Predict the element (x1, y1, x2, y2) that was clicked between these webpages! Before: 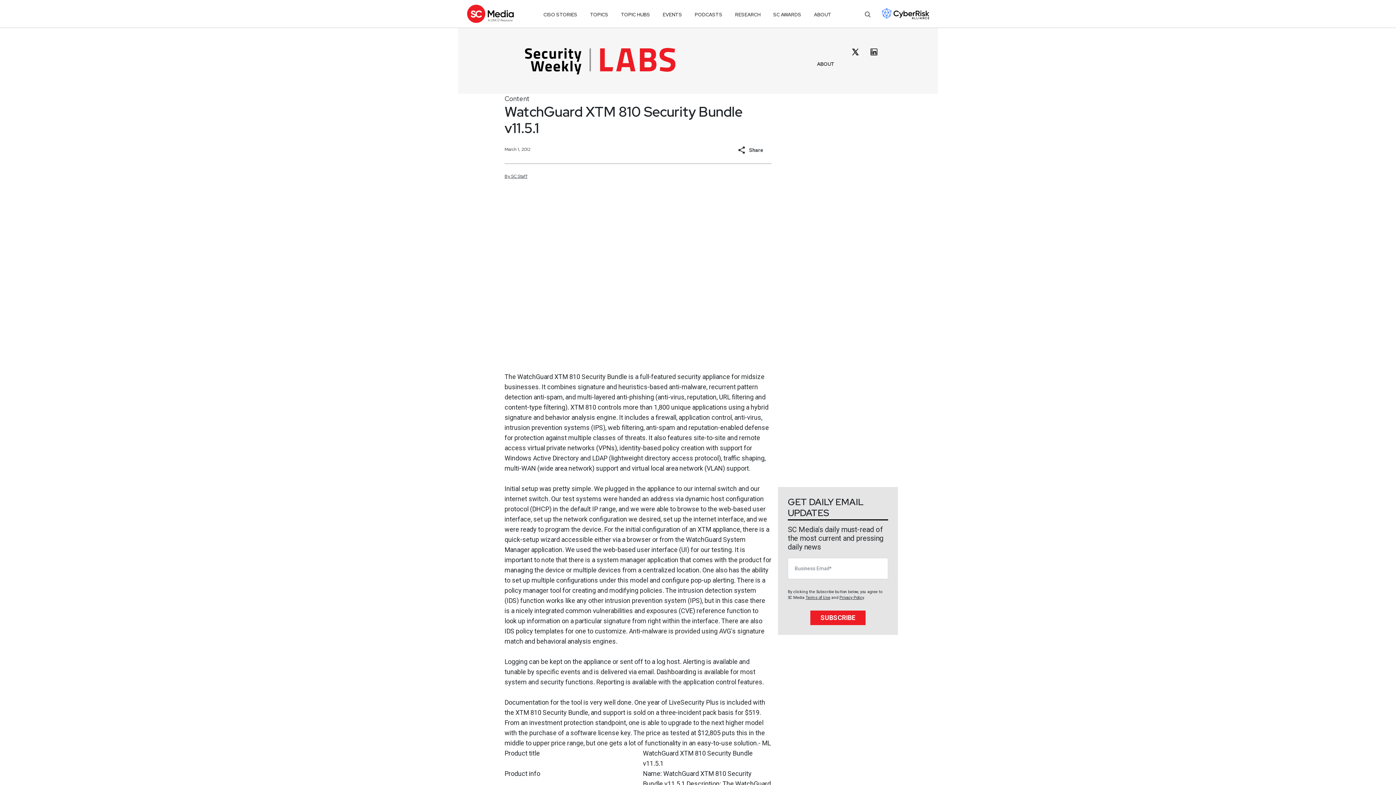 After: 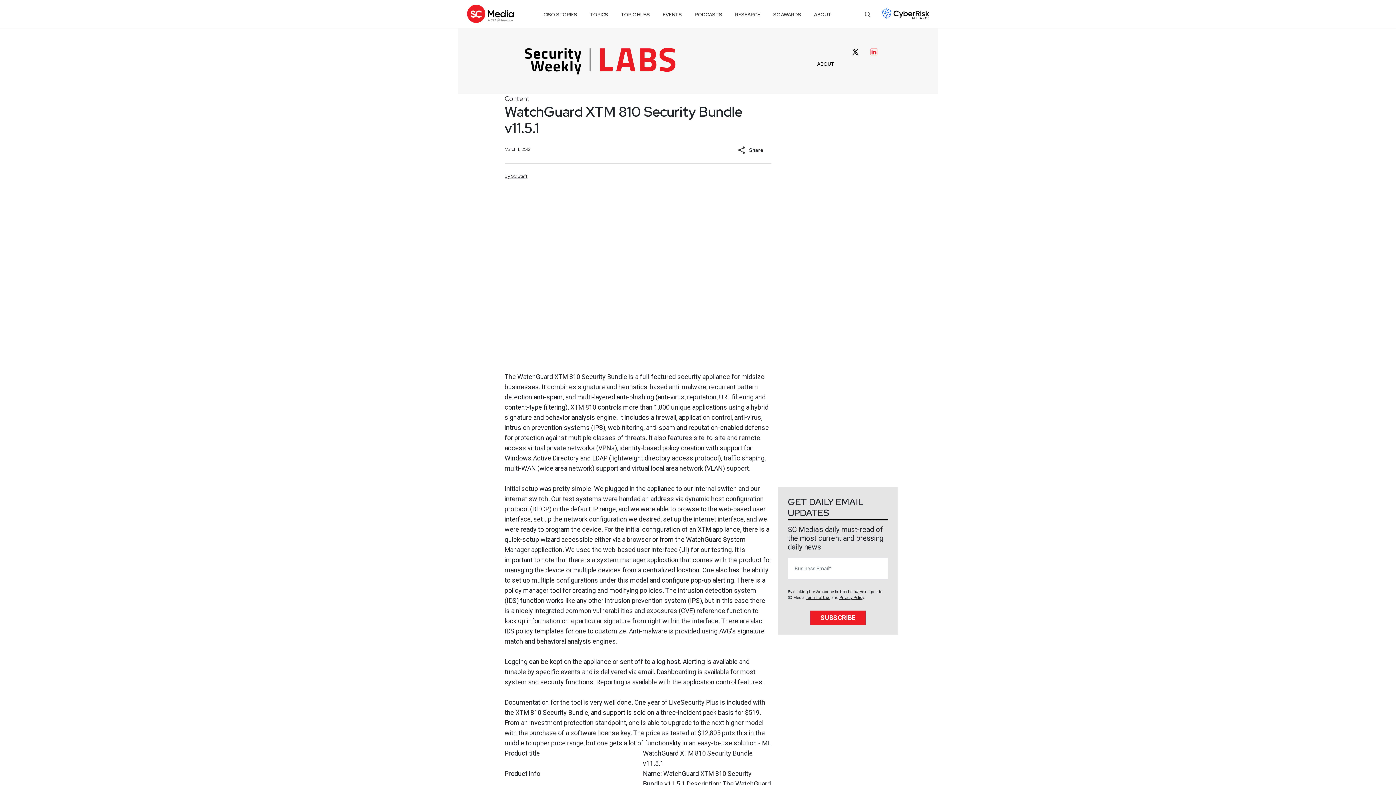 Action: bbox: (869, 47, 878, 56)